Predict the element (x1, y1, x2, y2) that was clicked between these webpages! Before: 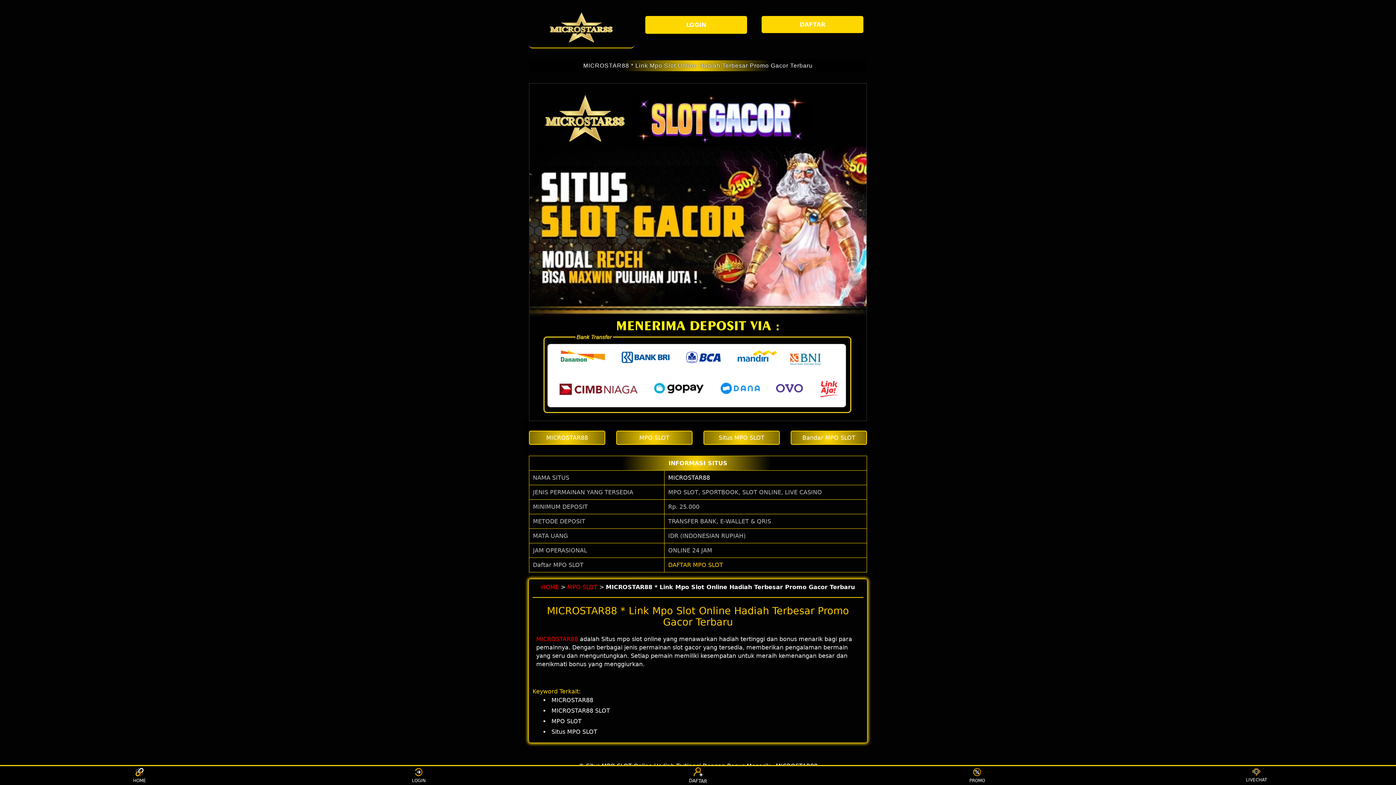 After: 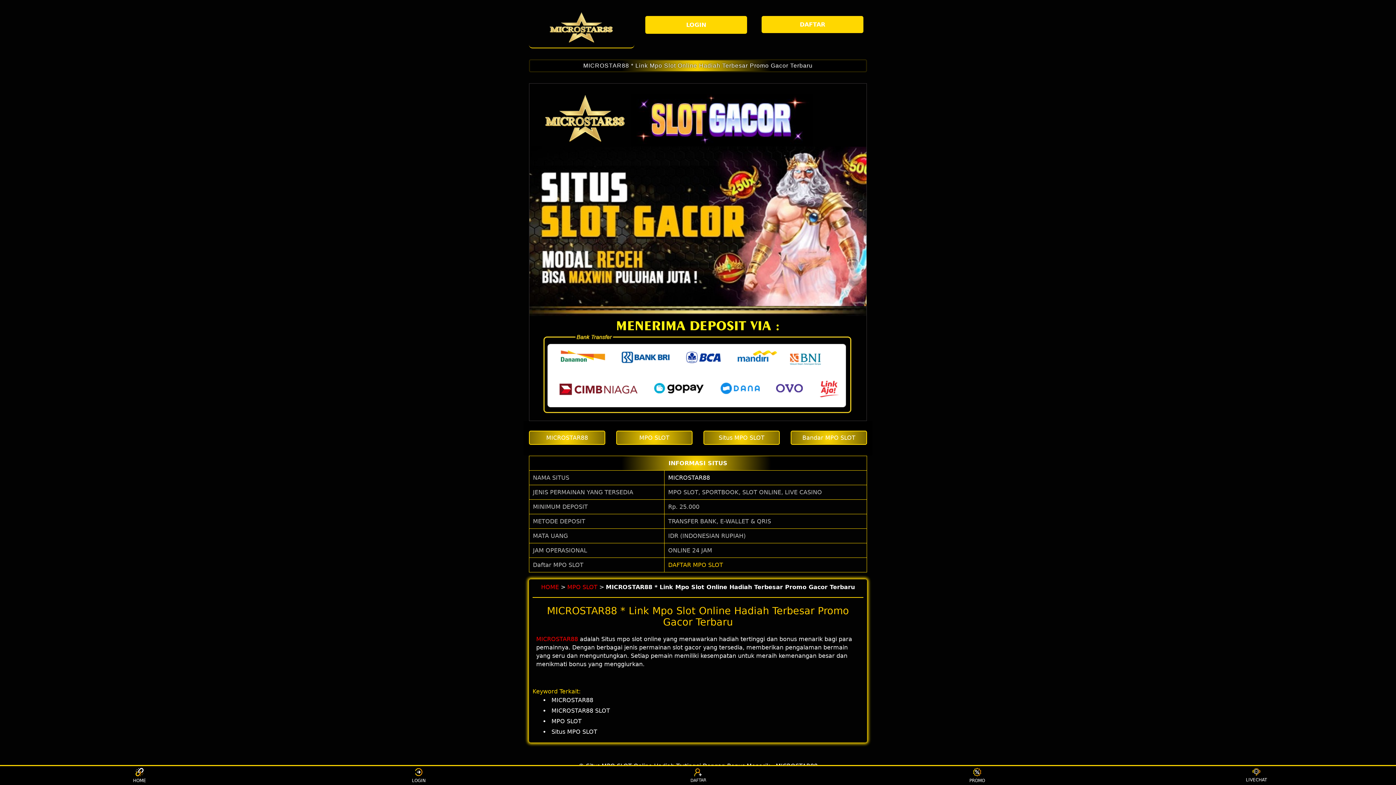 Action: label: Situs MPO SLOT bbox: (703, 430, 780, 444)